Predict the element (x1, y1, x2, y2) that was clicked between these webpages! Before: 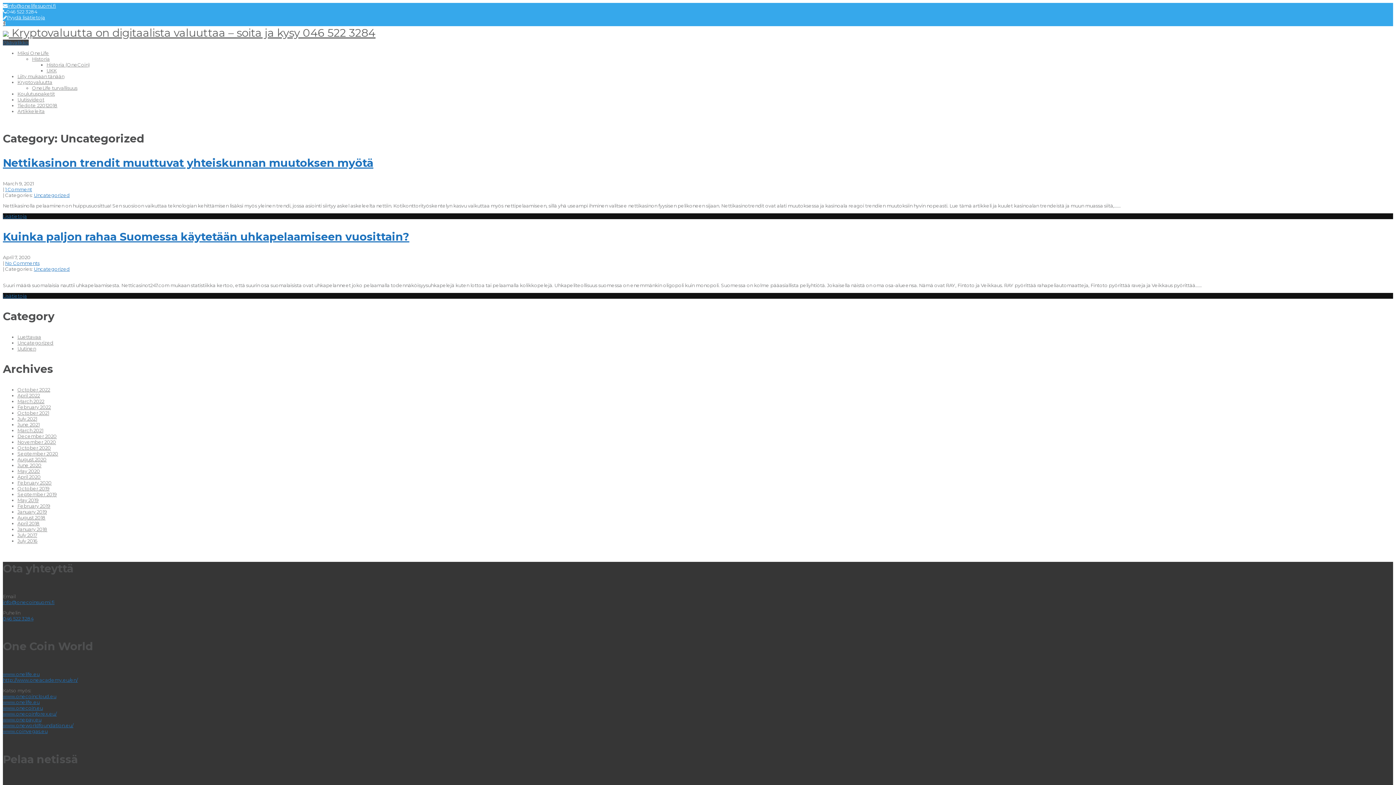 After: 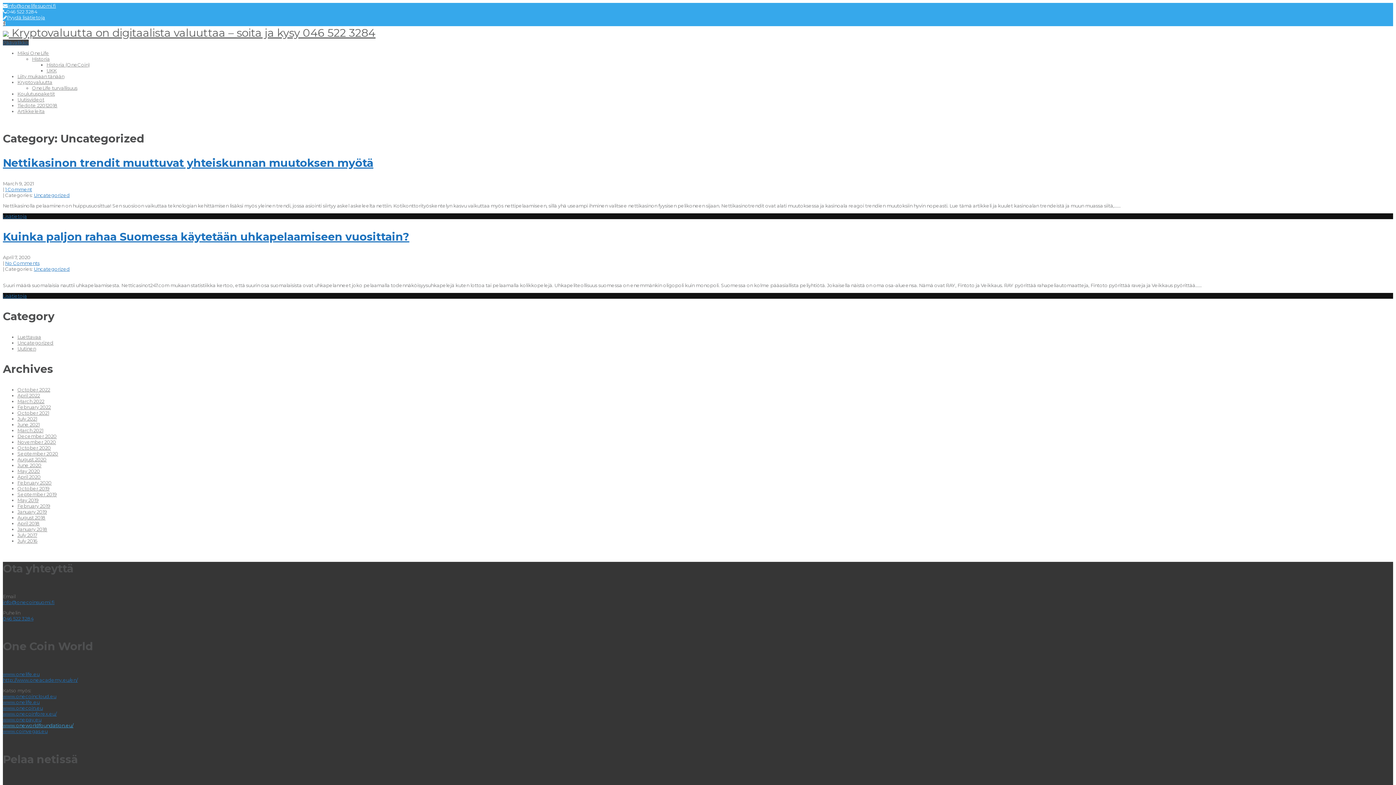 Action: bbox: (2, 723, 73, 728) label: www.oneworldfoundation.eu/